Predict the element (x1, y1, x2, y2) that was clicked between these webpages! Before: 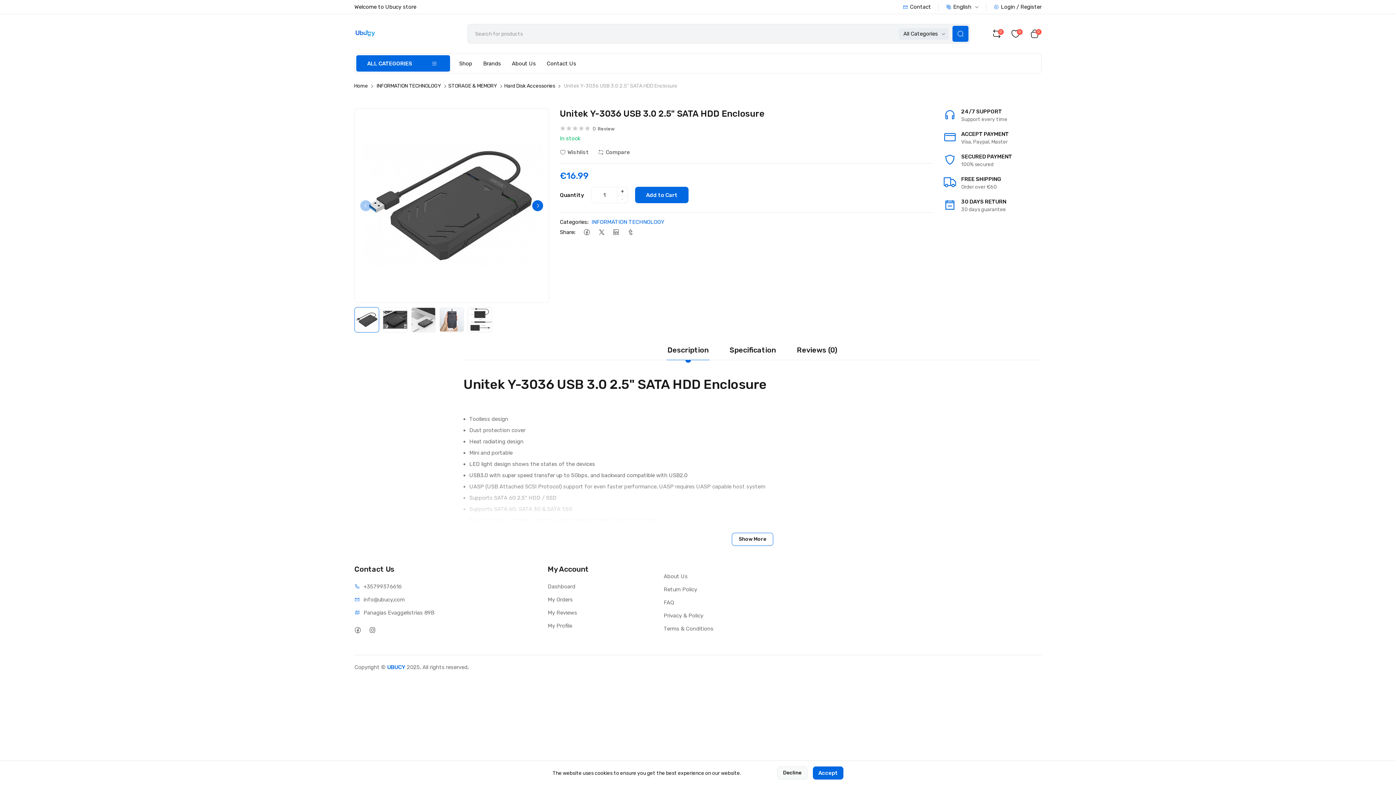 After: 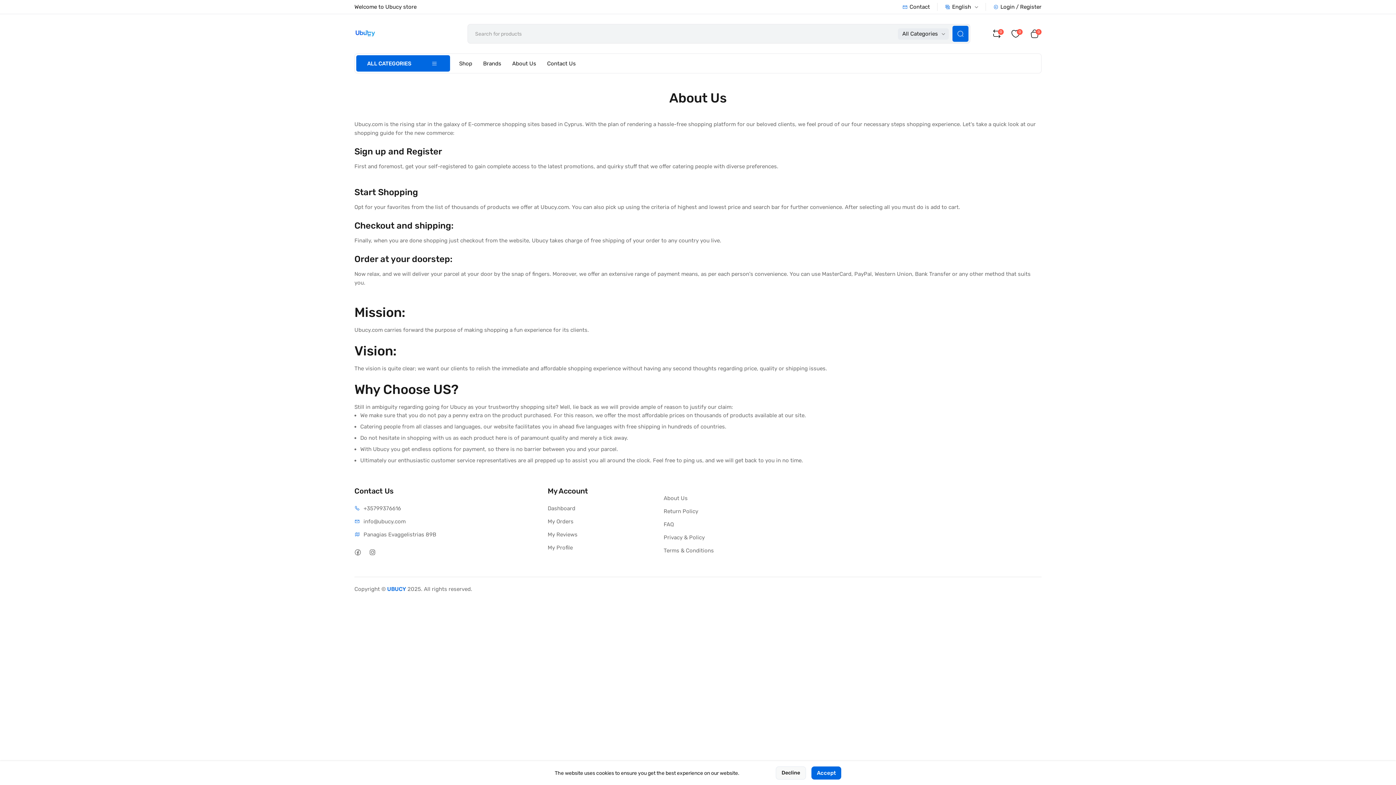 Action: bbox: (506, 53, 541, 73) label: About Us